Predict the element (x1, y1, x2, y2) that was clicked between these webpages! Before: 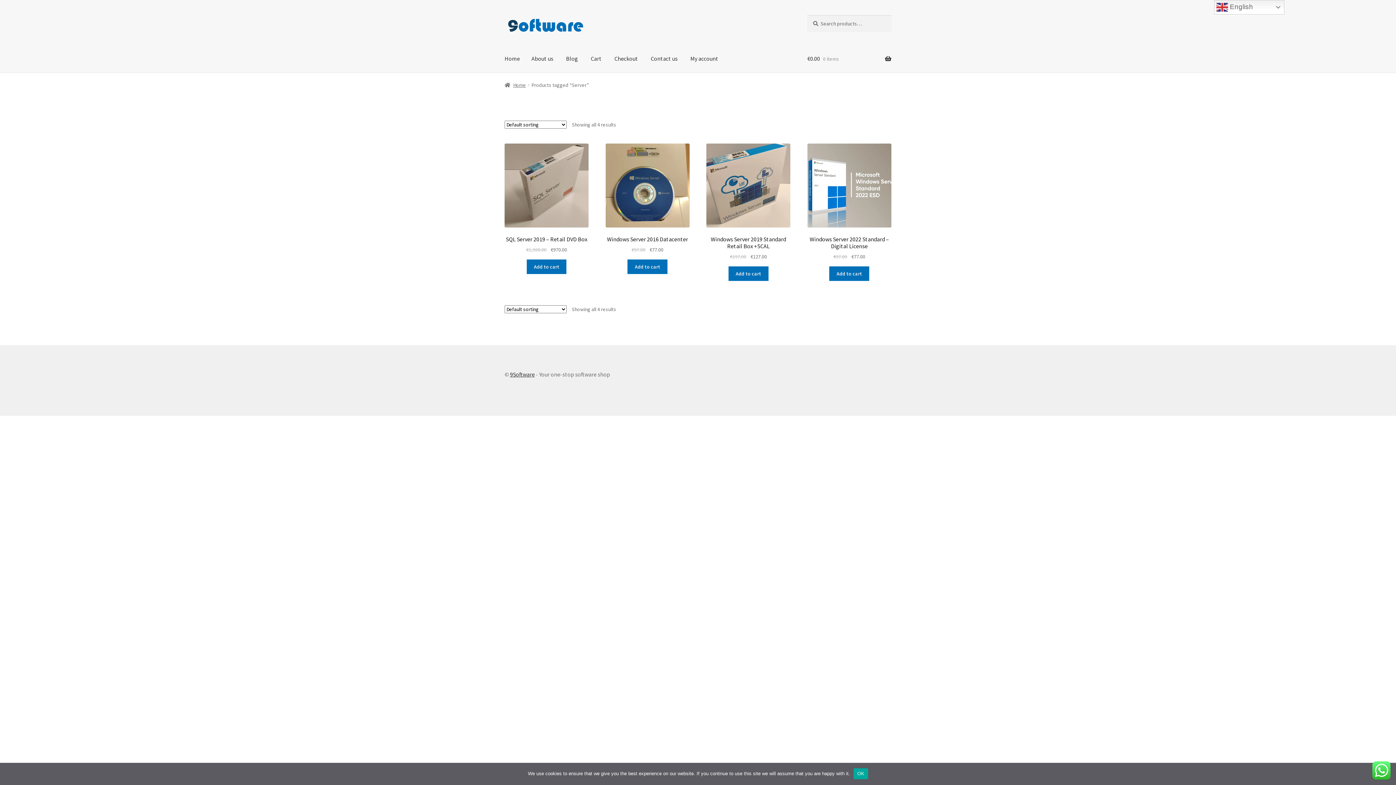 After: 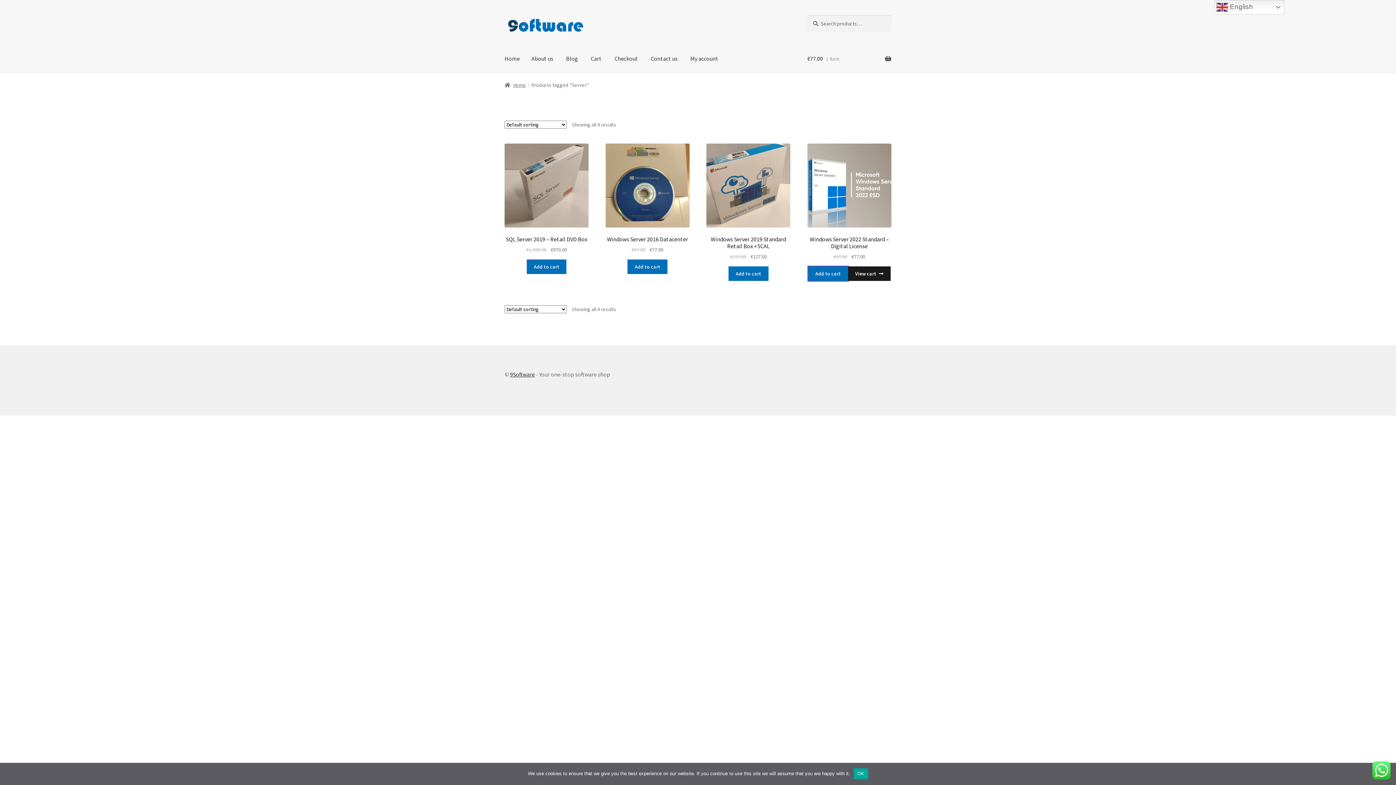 Action: label: Add to cart: “Windows Server 2022 Standard - Digital License” bbox: (829, 266, 869, 280)